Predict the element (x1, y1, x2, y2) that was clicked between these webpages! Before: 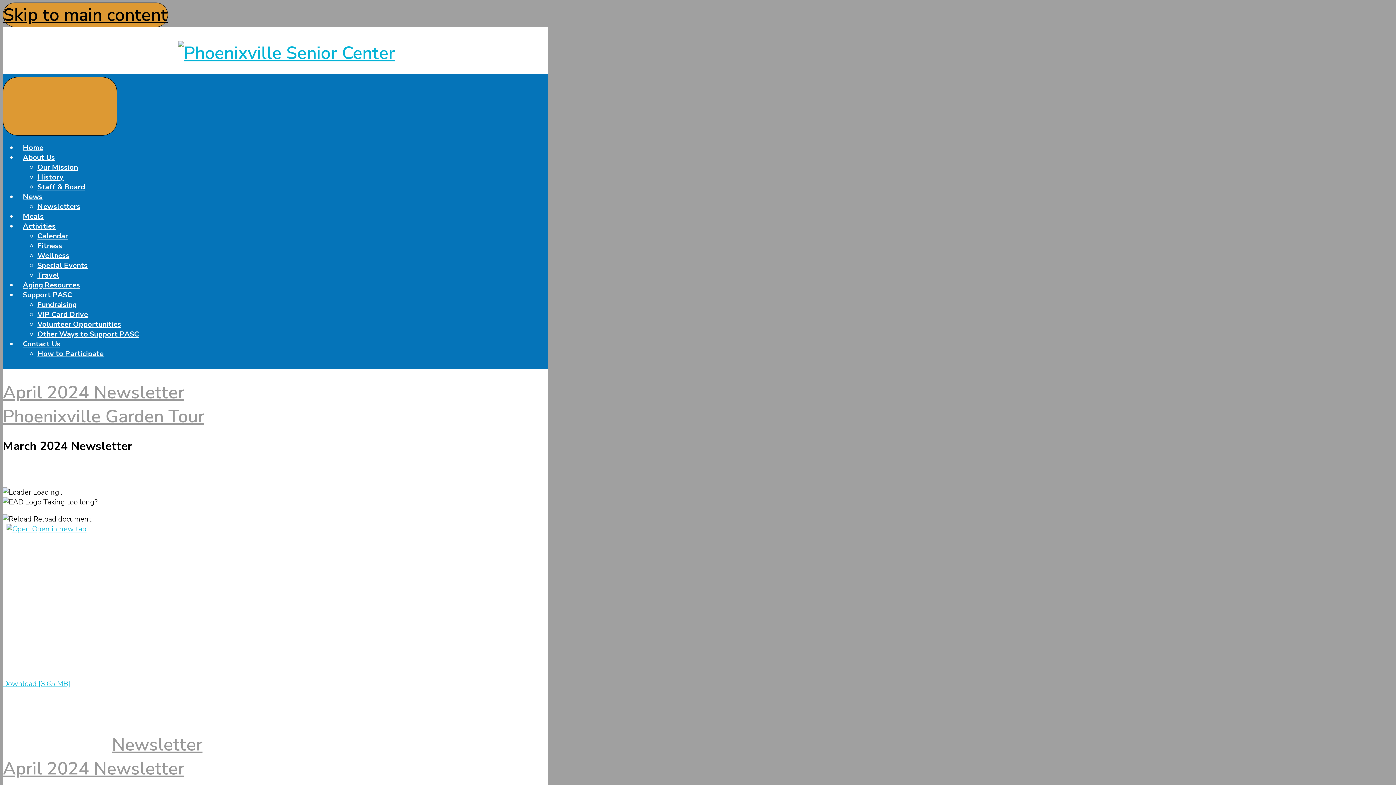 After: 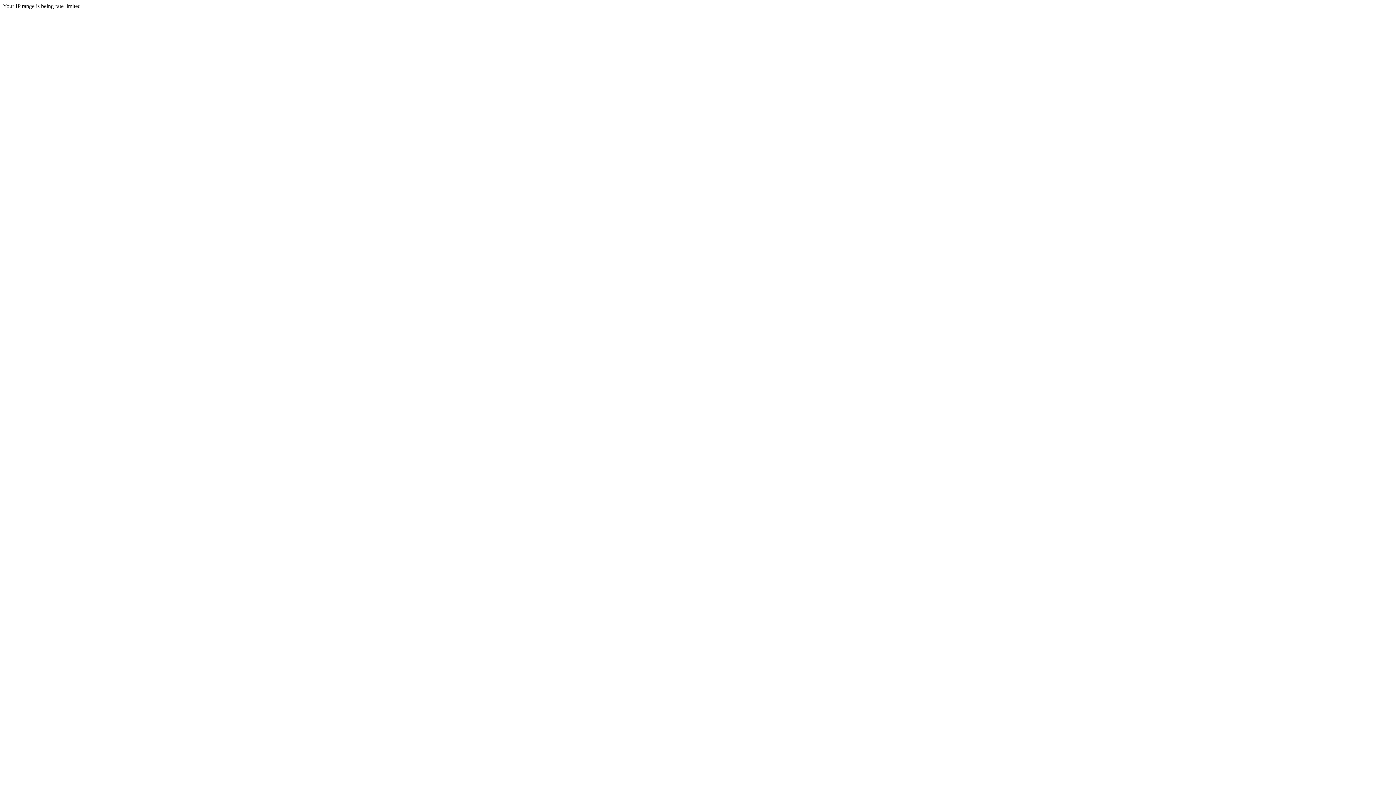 Action: bbox: (22, 290, 72, 300) label: Support PASC